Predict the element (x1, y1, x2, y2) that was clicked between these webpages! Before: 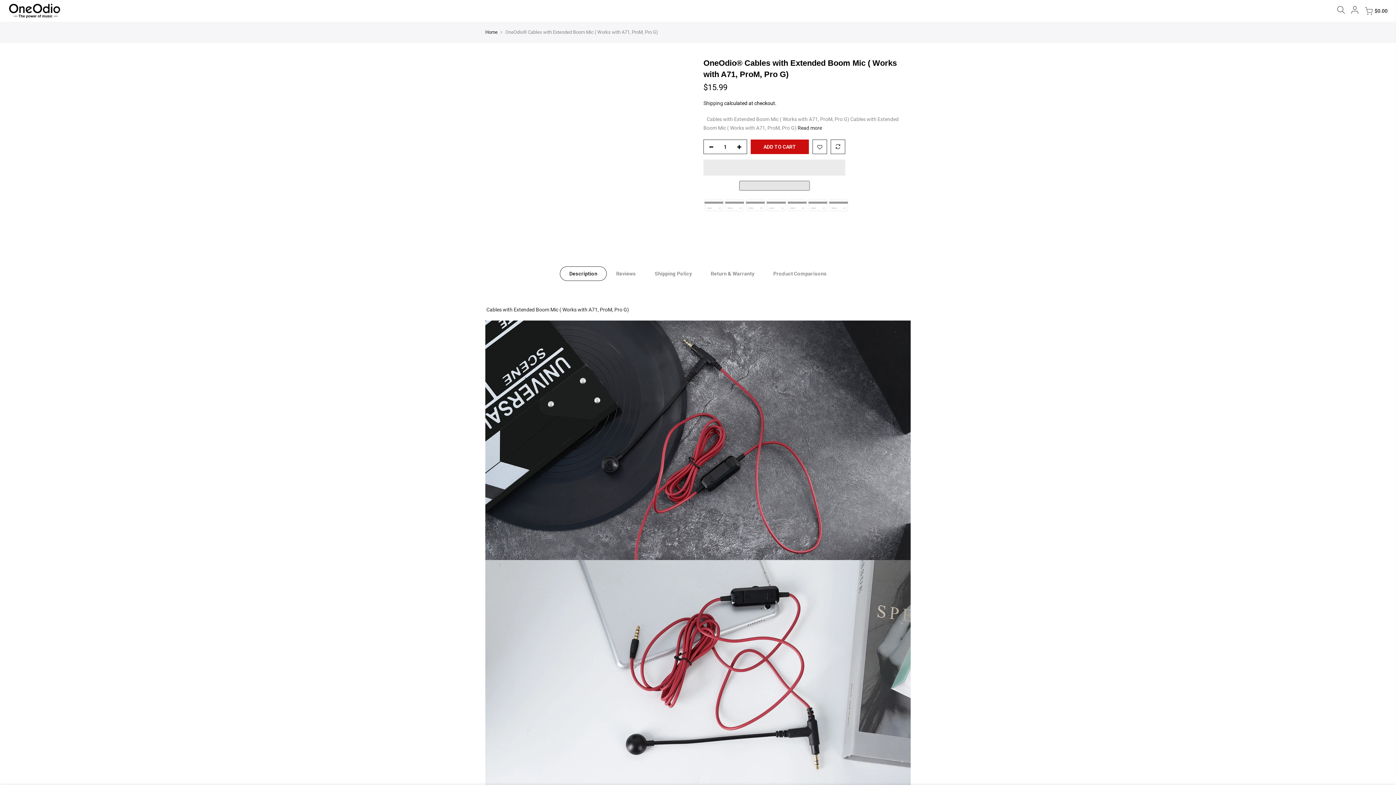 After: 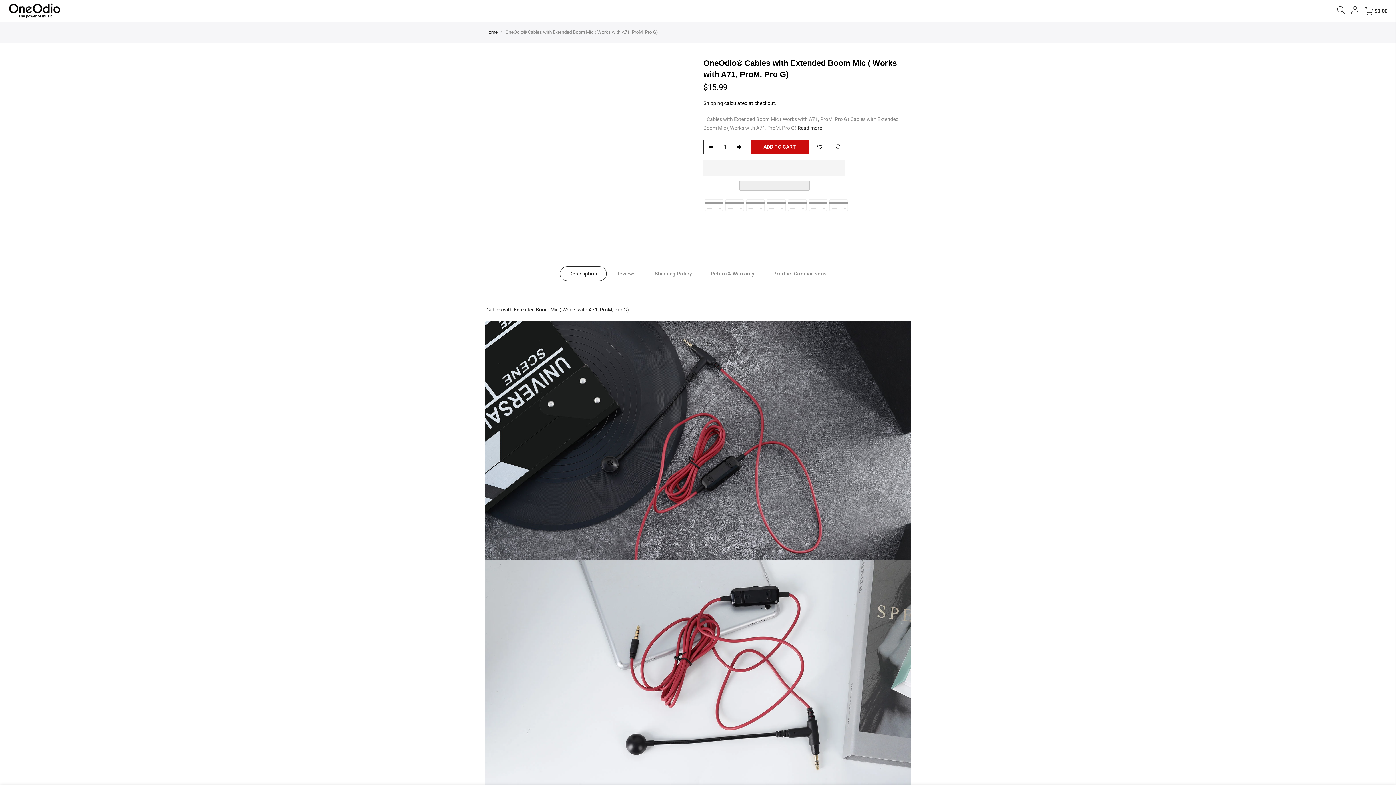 Action: bbox: (813, 140, 826, 154)